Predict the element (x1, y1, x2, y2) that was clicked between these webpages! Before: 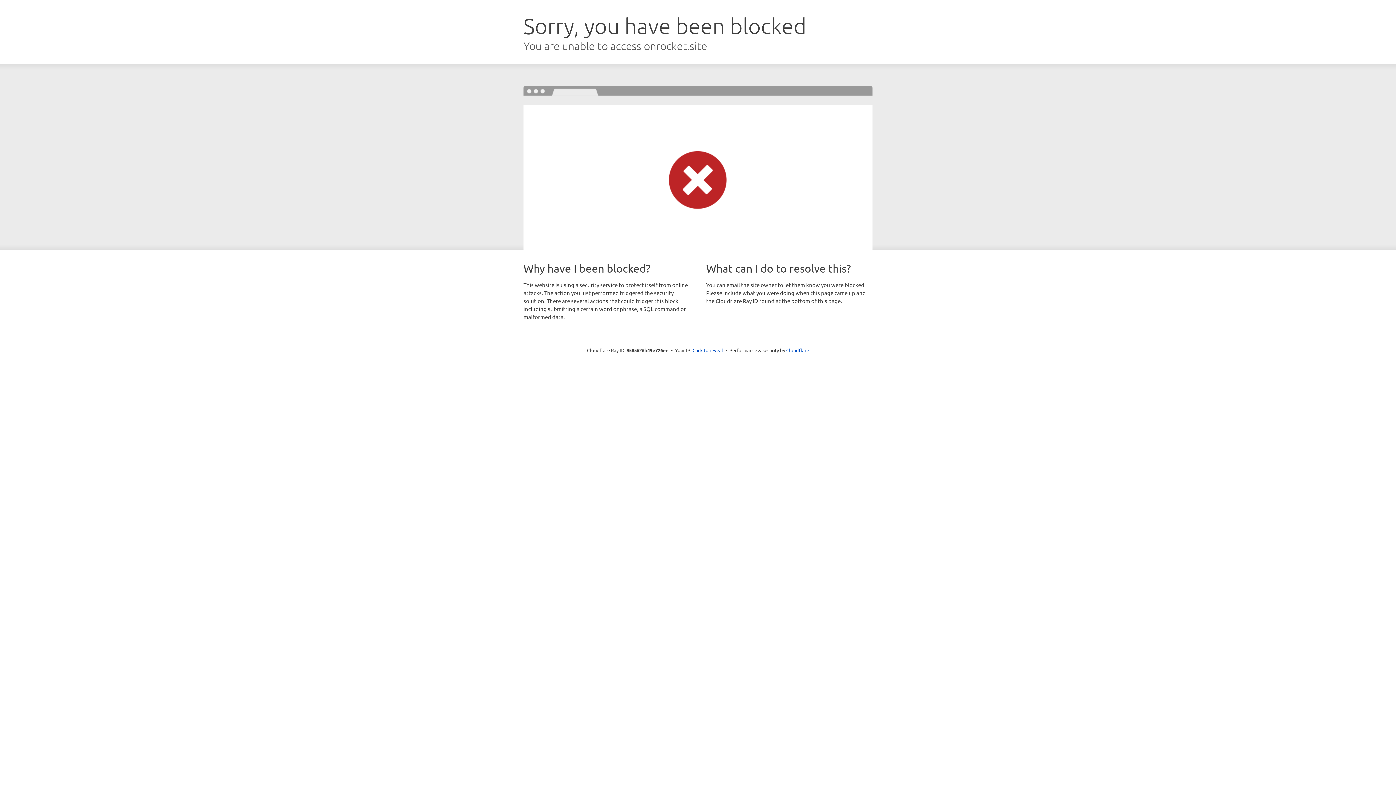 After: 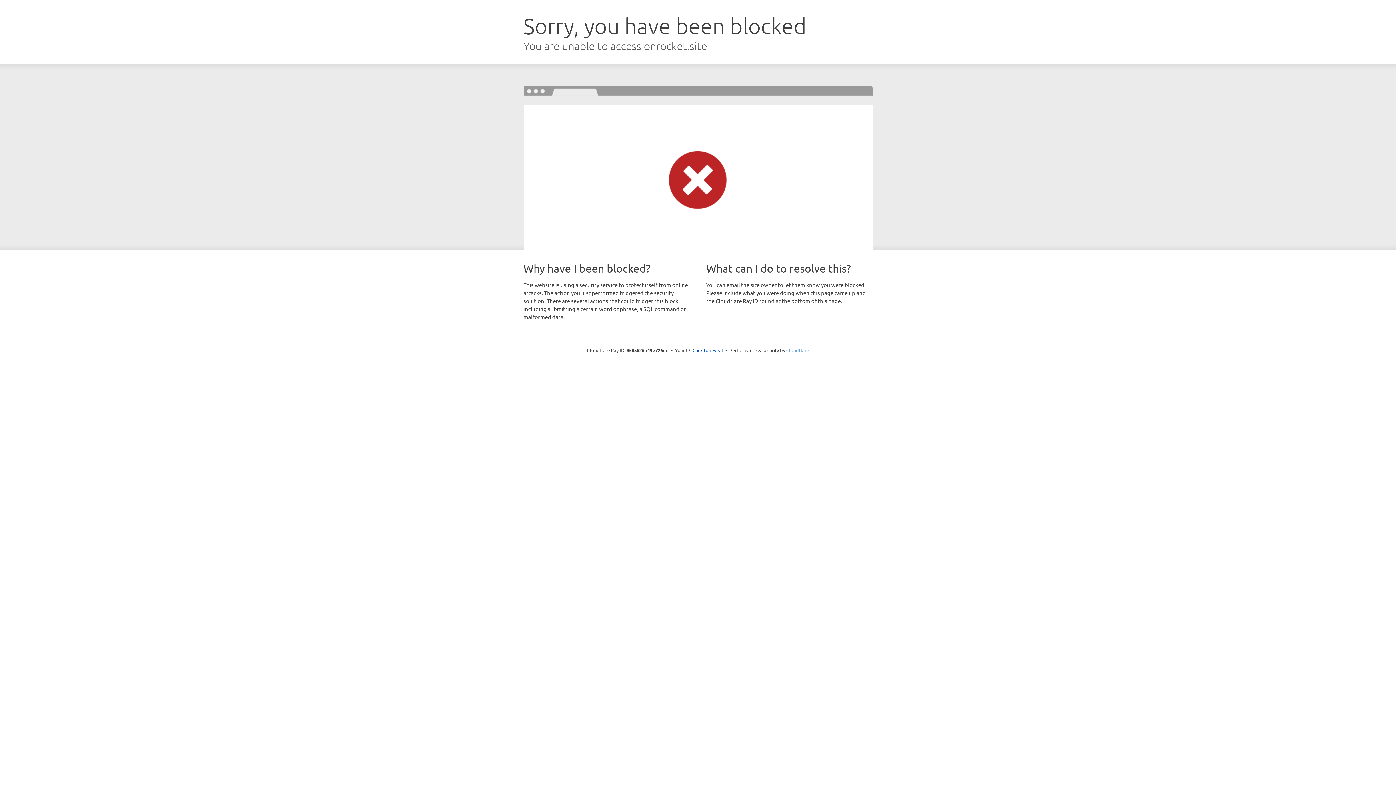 Action: label: Cloudflare bbox: (786, 347, 809, 353)